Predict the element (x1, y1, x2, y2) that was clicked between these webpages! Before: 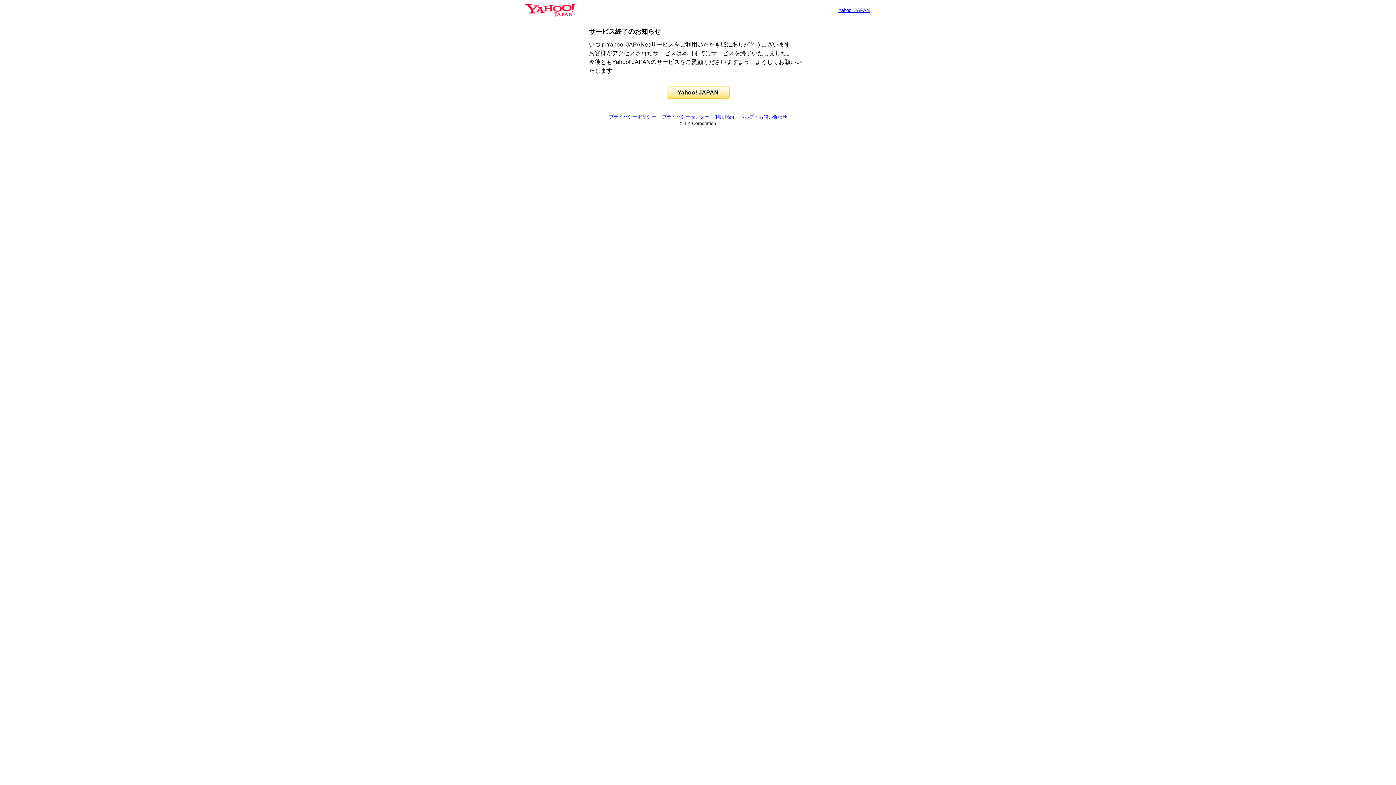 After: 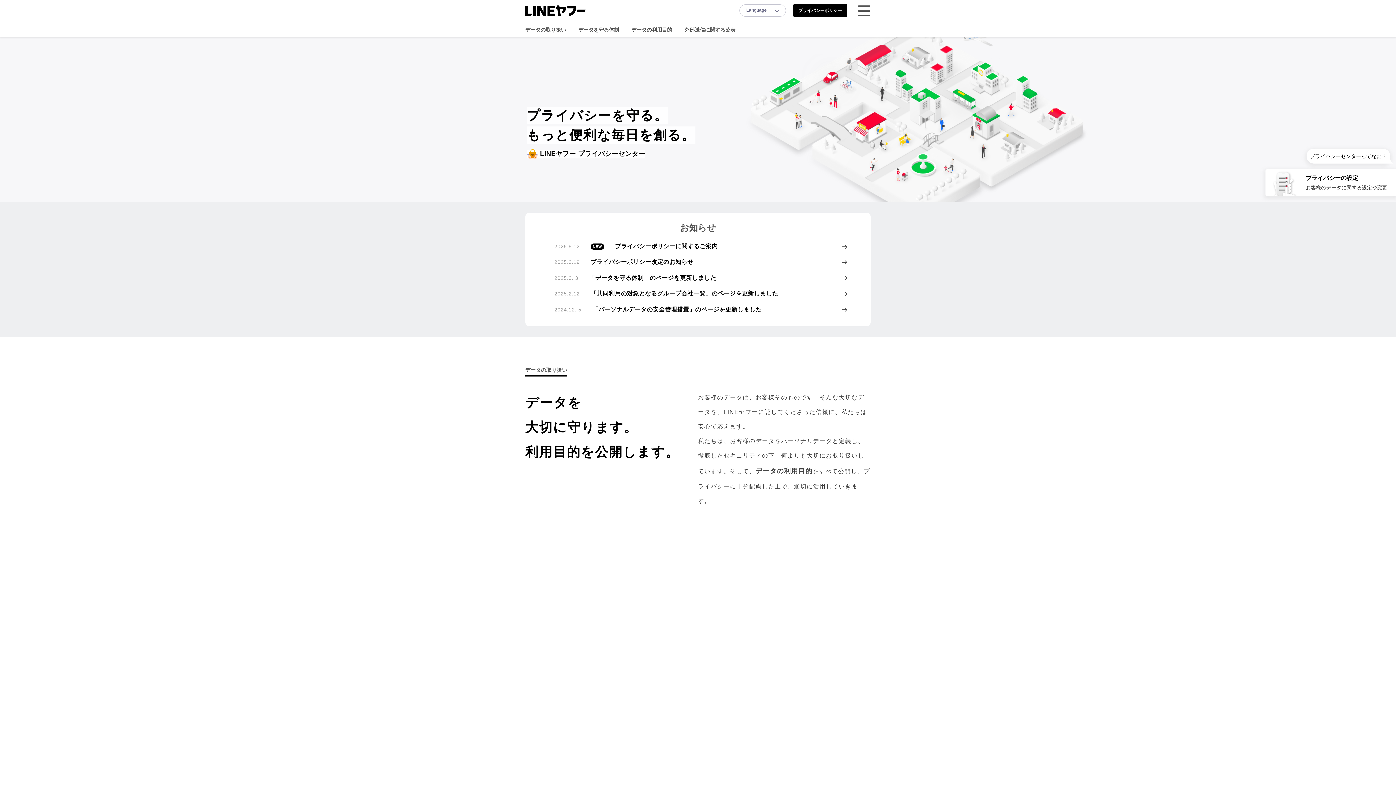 Action: bbox: (662, 114, 709, 119) label: プライバシーセンター